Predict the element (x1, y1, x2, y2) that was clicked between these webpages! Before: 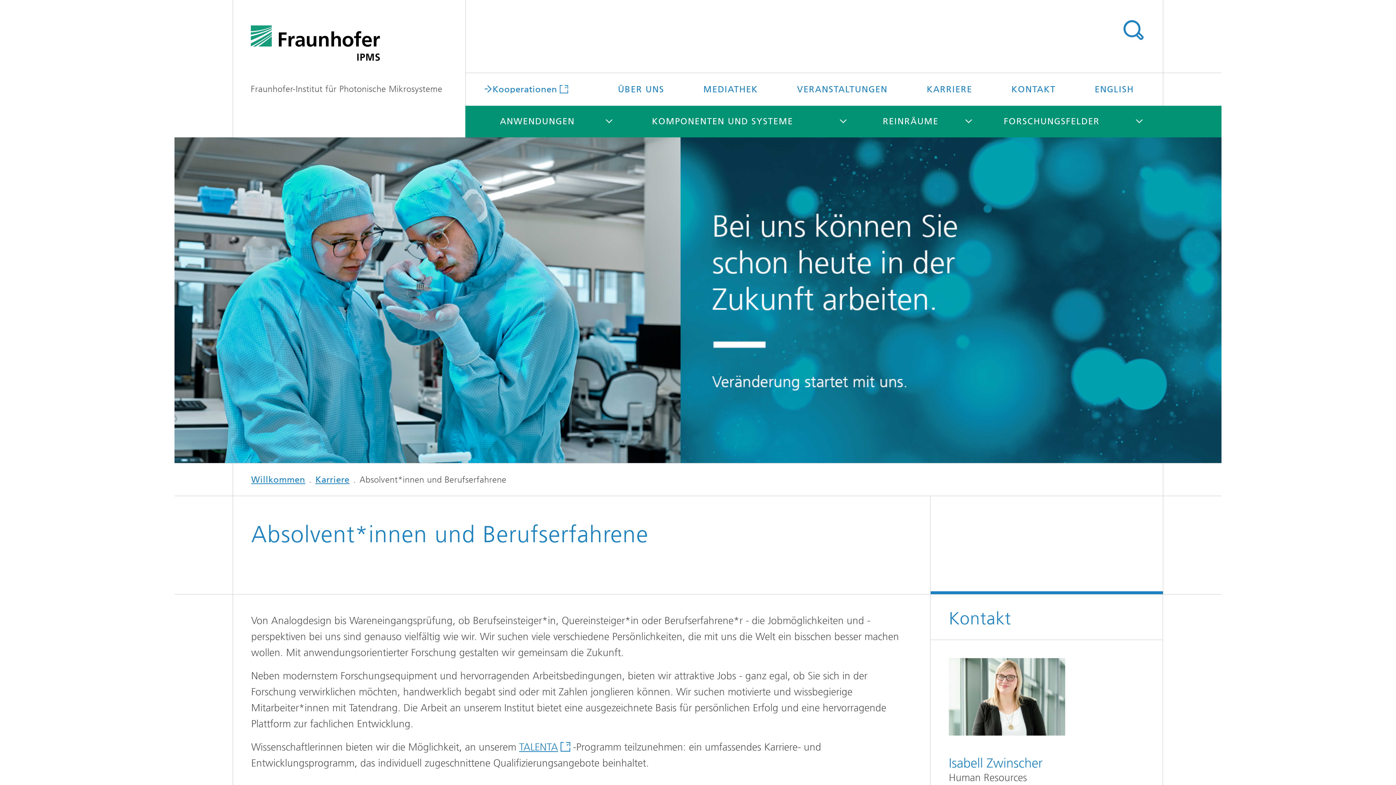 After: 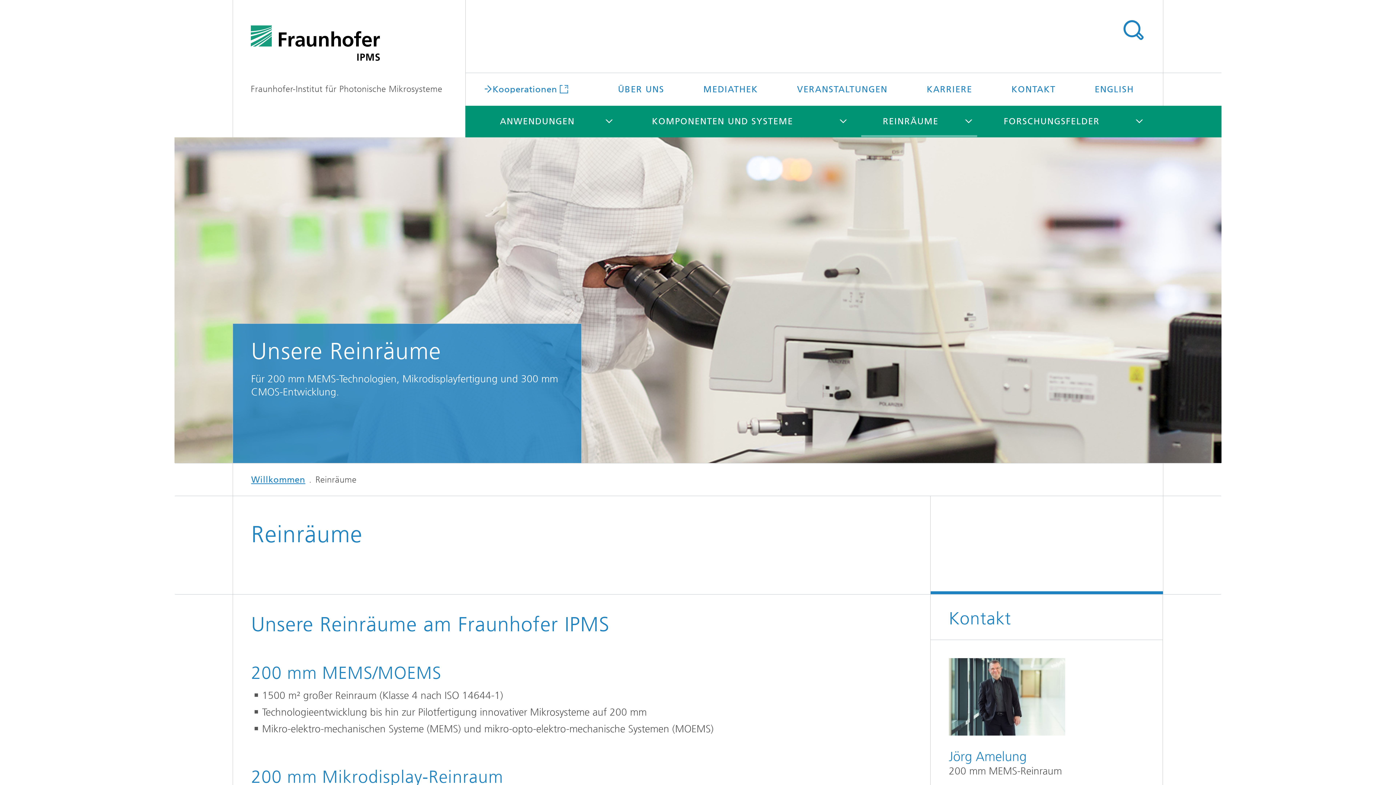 Action: bbox: (861, 105, 960, 137) label: REINRÄUME